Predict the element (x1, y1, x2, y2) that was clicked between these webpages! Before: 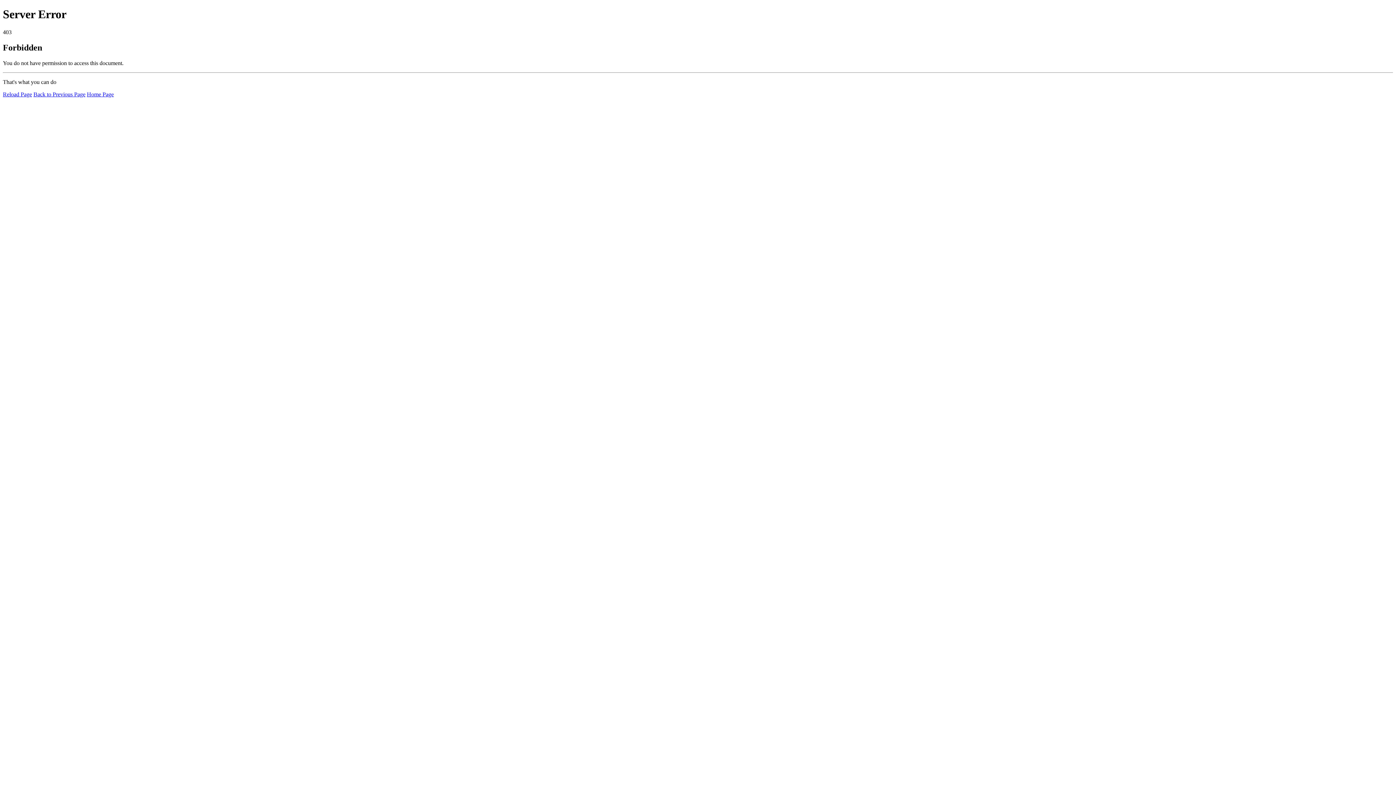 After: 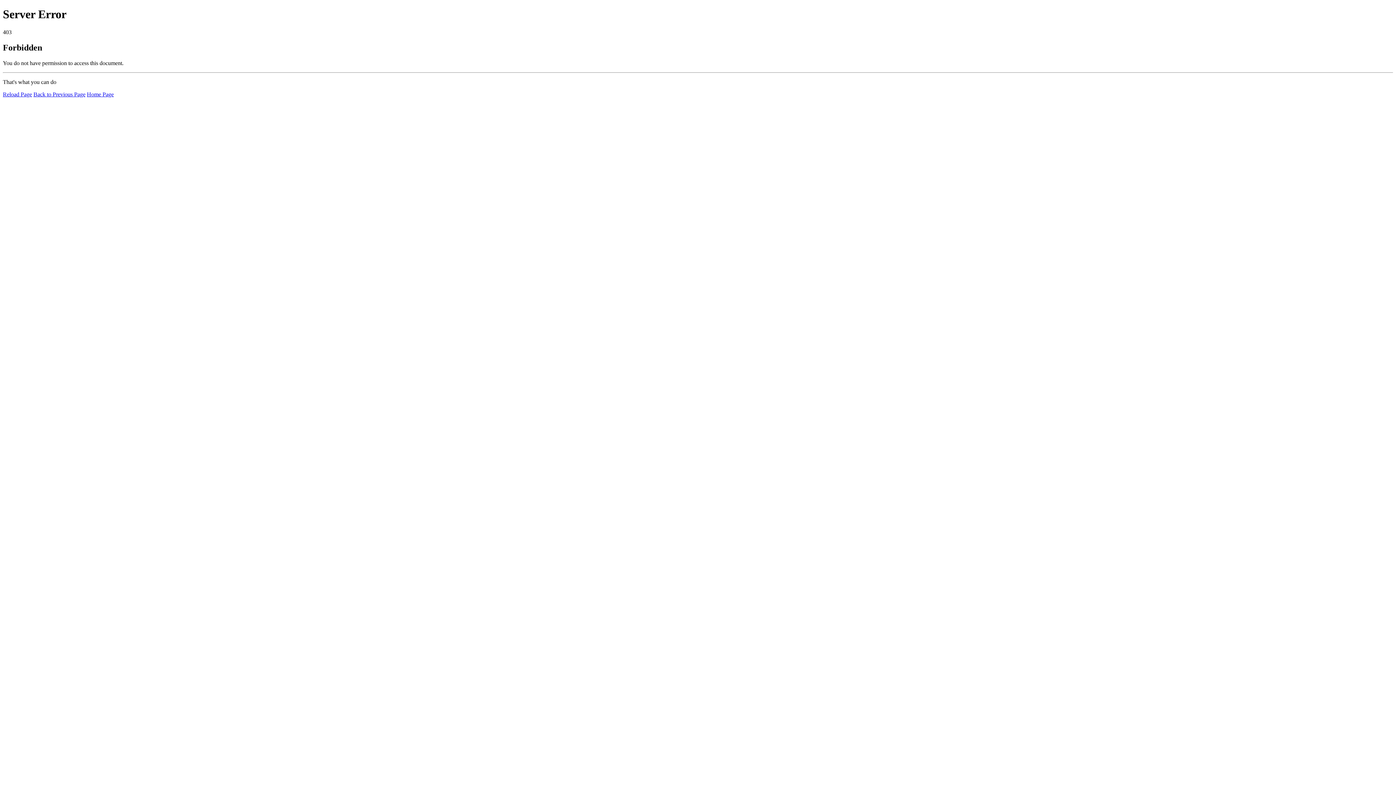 Action: bbox: (86, 91, 113, 97) label: Home Page